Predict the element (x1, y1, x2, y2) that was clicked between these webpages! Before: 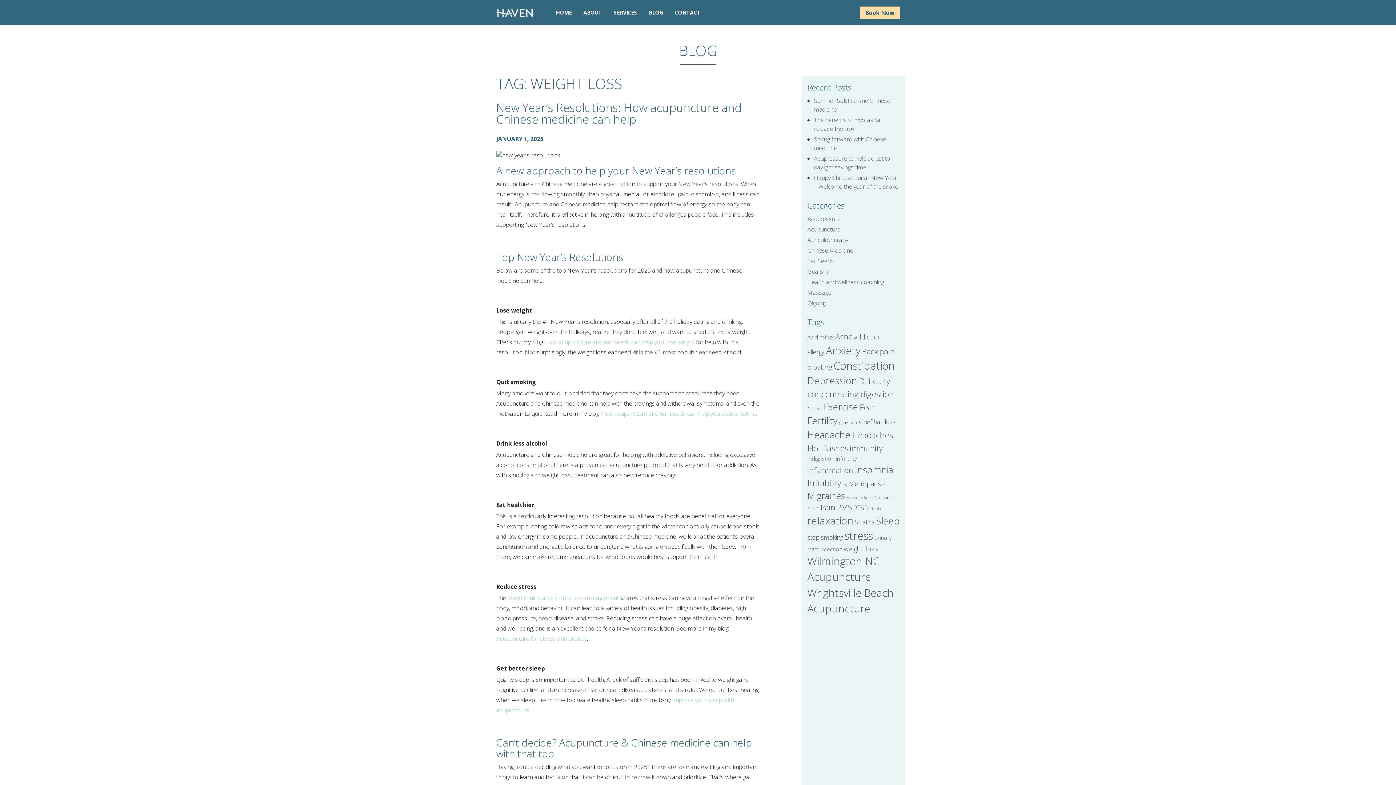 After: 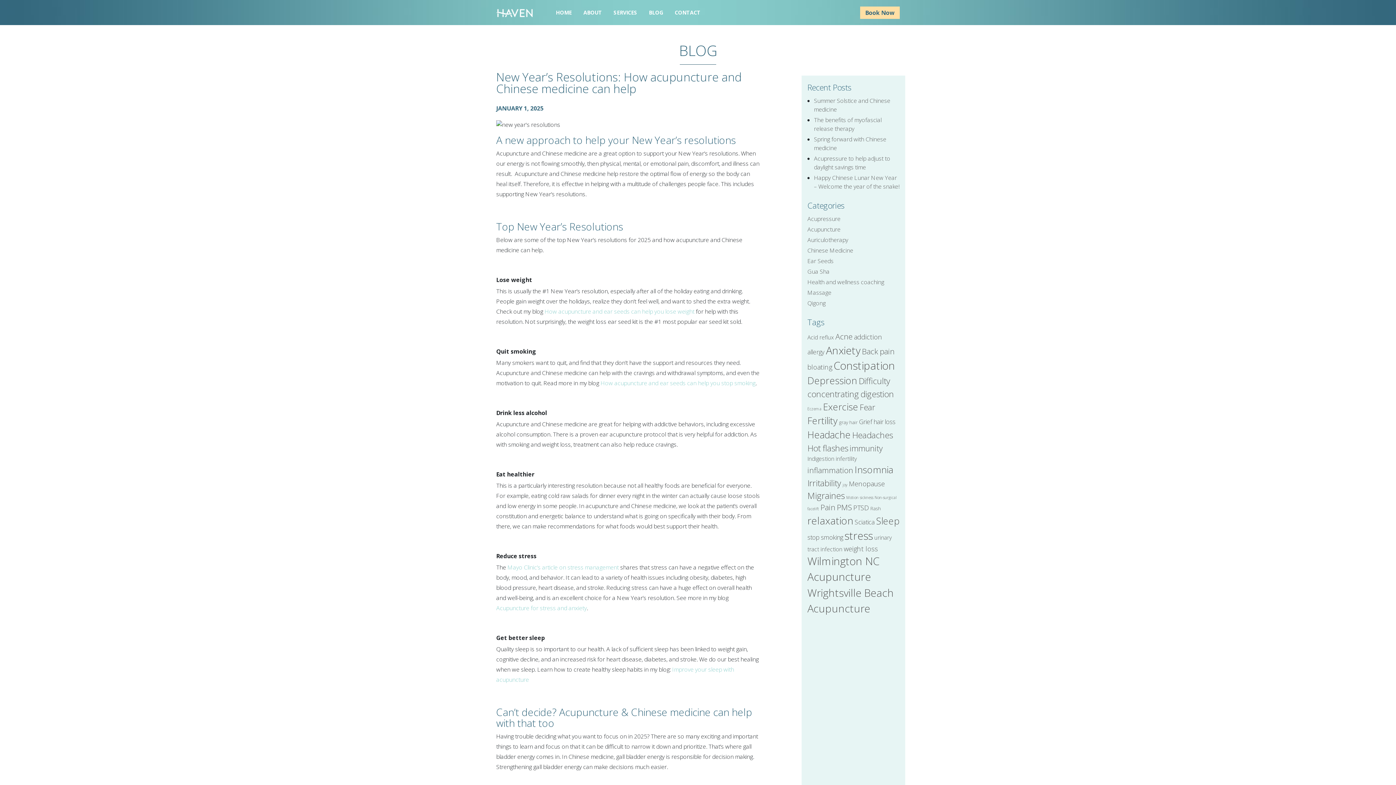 Action: bbox: (496, 99, 741, 126) label: New Year’s Resolutions: How acupuncture and Chinese medicine can help